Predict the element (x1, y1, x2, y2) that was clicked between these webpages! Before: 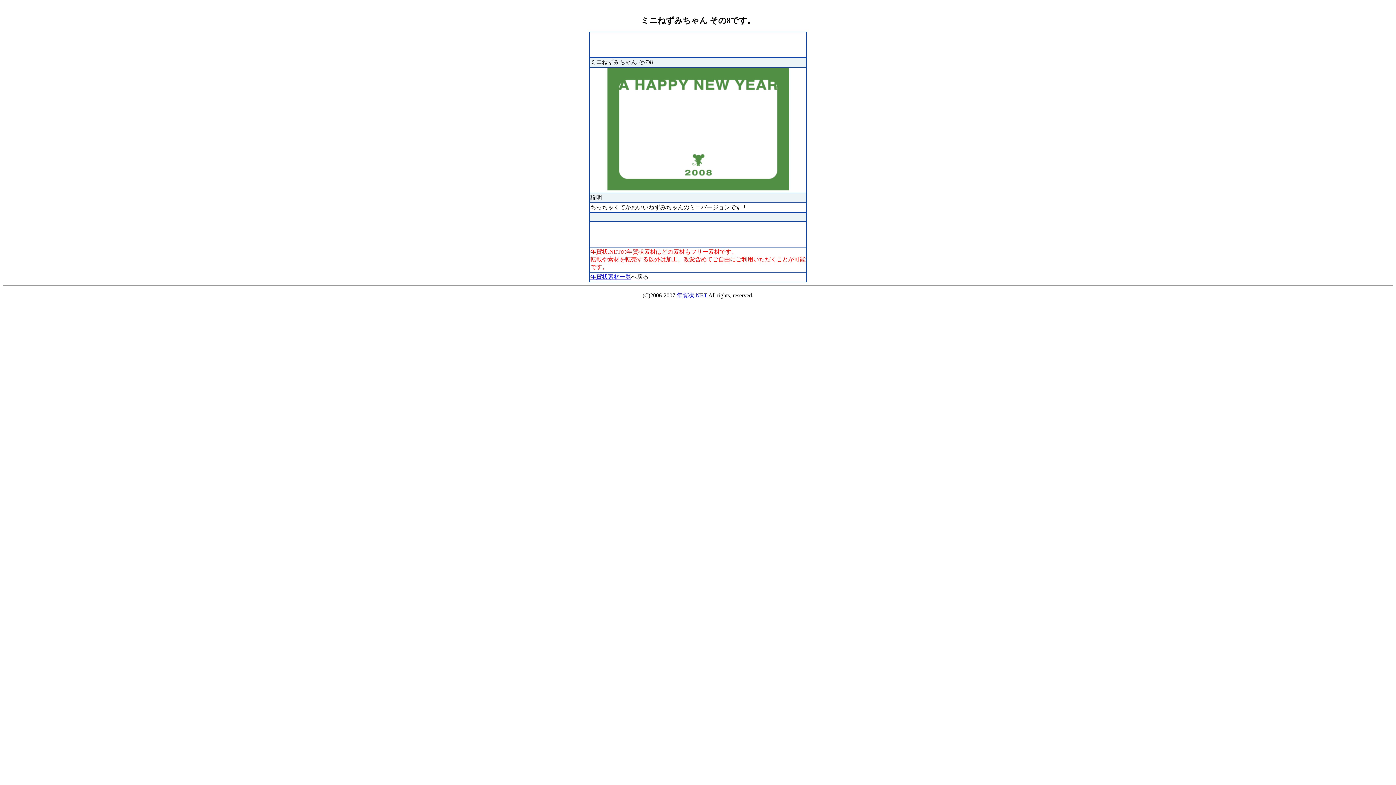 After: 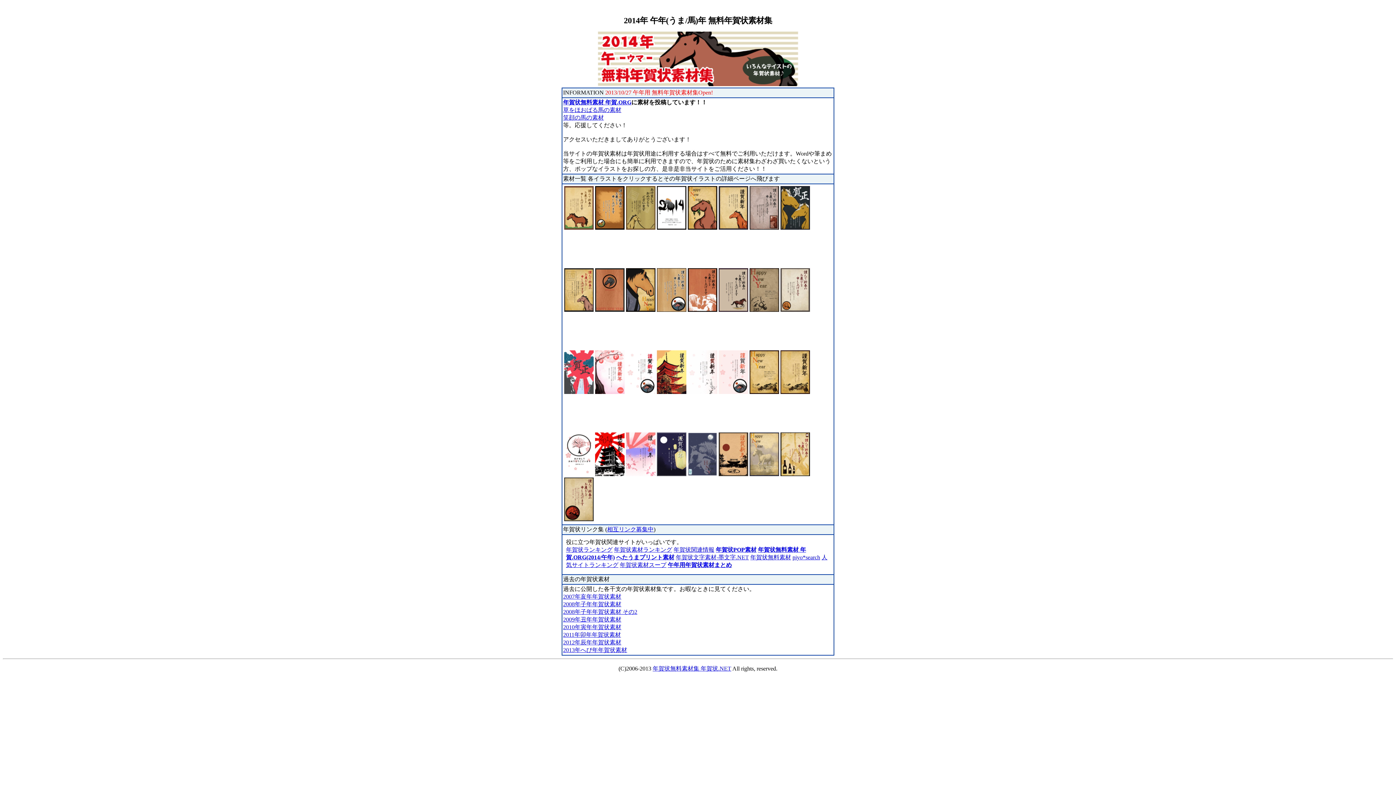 Action: bbox: (676, 292, 707, 298) label: 年賀状.NET